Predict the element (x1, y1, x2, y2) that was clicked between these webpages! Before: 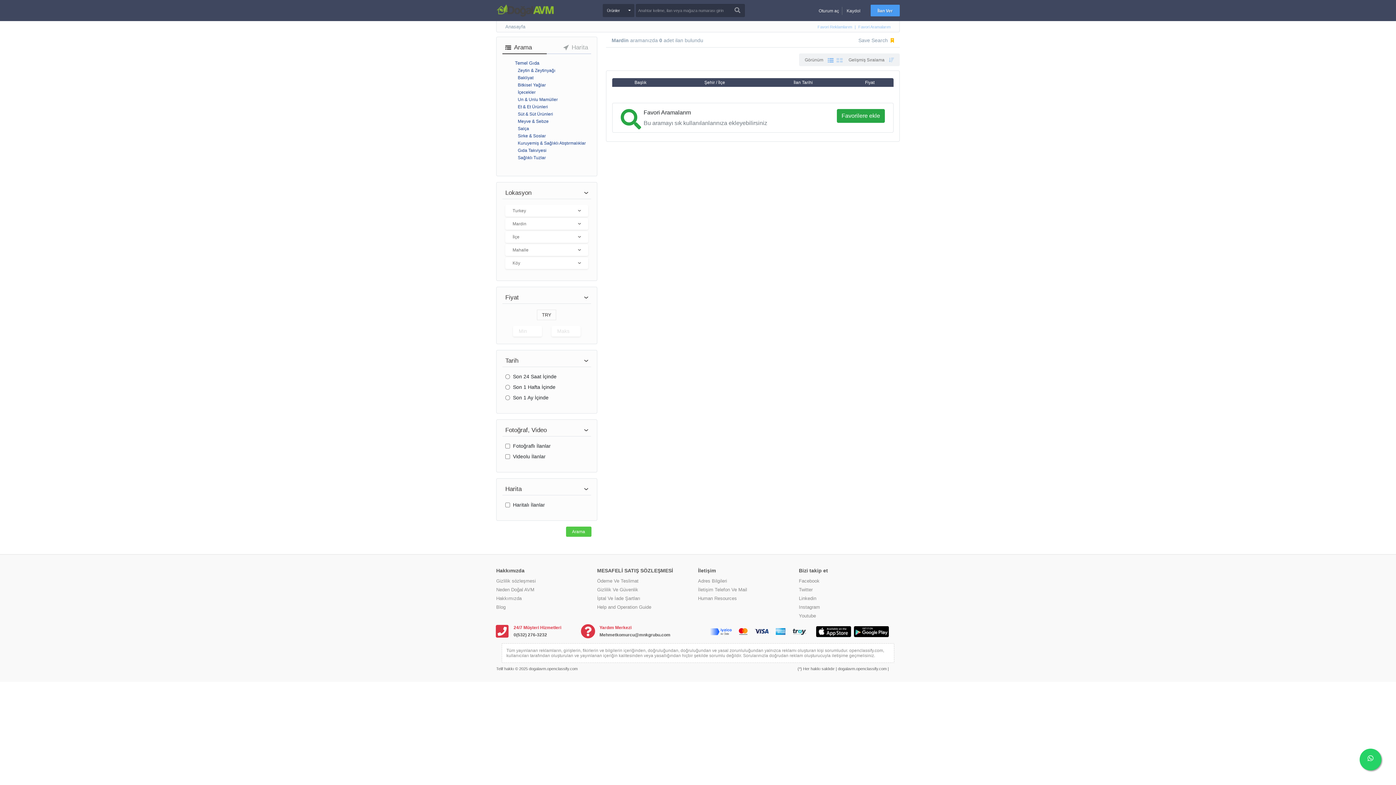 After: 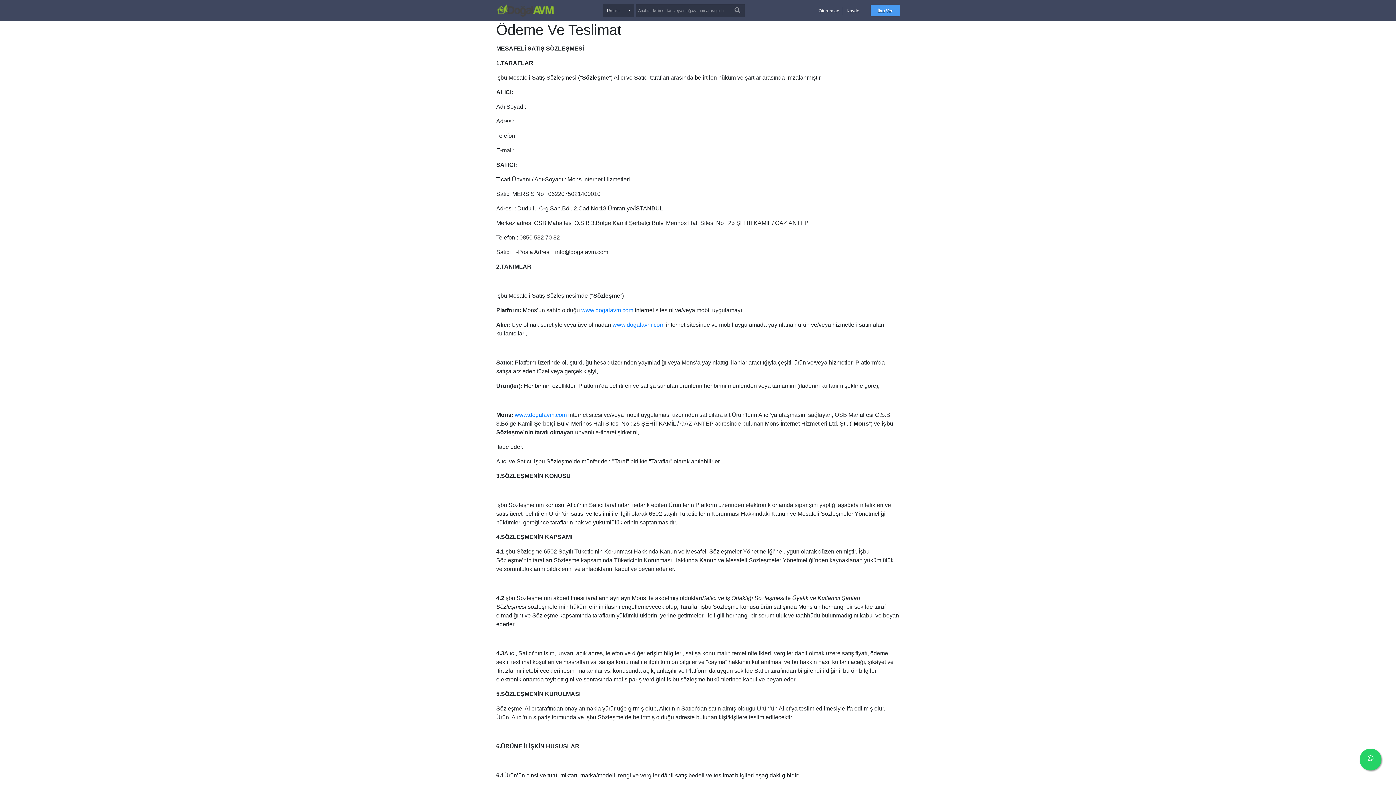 Action: bbox: (597, 578, 638, 583) label: Ödeme Ve Teslimat